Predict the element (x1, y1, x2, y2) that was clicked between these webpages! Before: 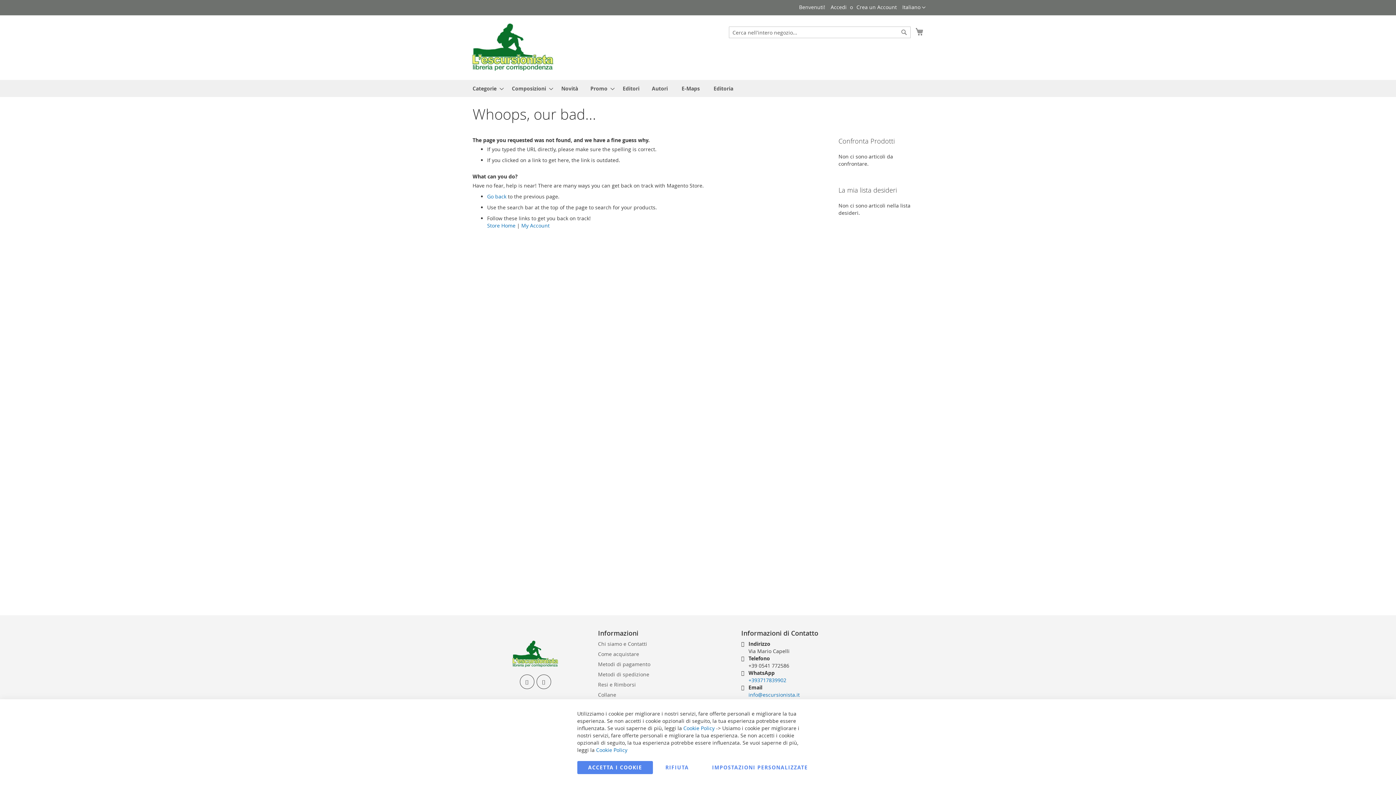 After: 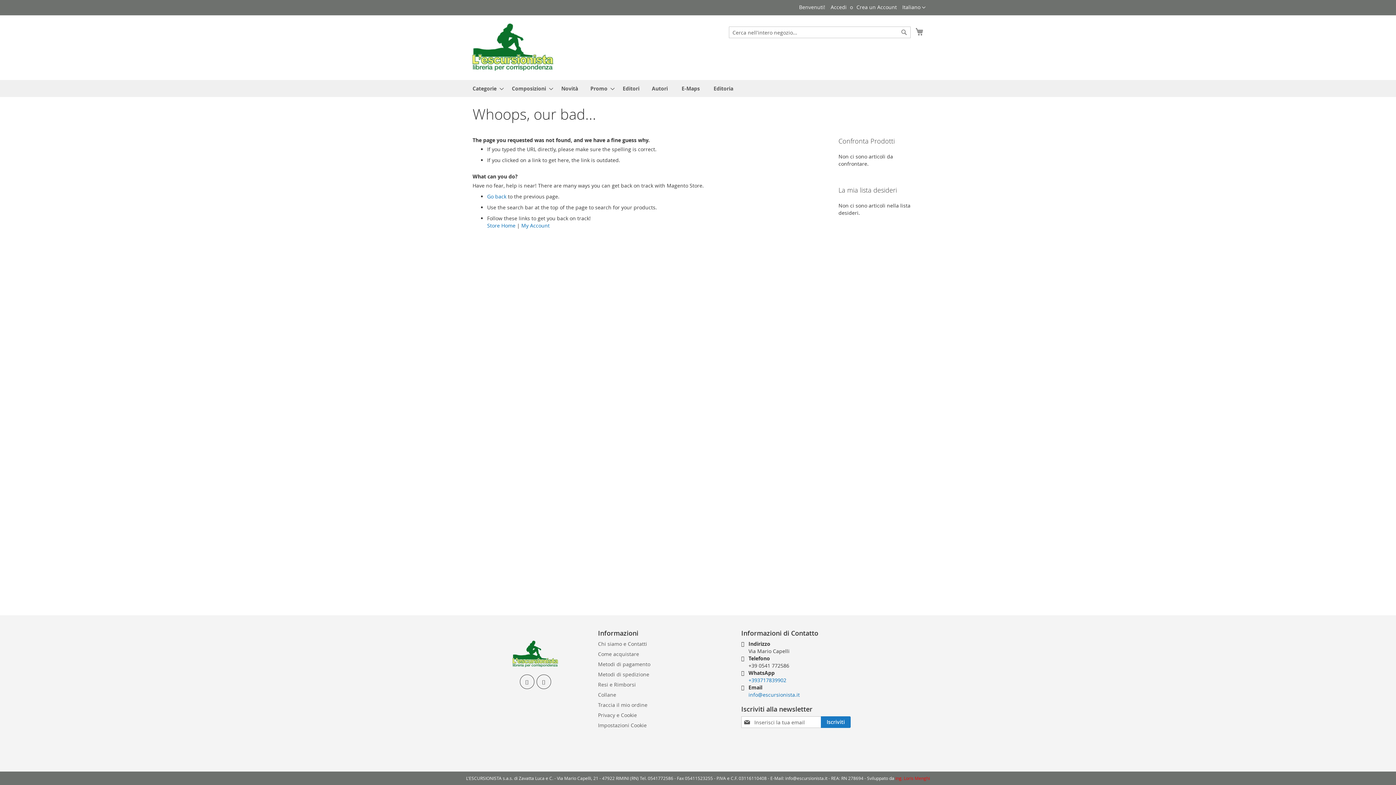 Action: bbox: (577, 761, 653, 774) label: Accetta i cookie